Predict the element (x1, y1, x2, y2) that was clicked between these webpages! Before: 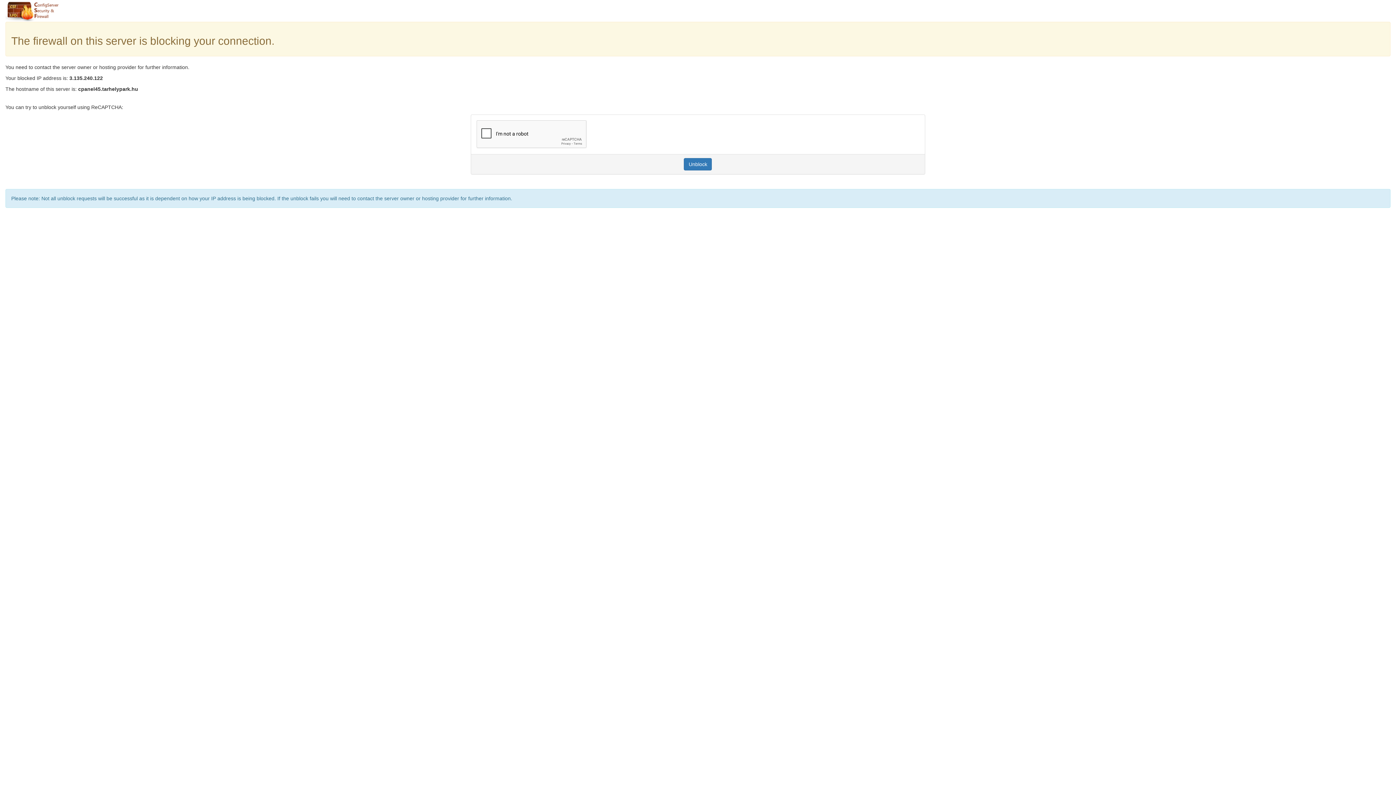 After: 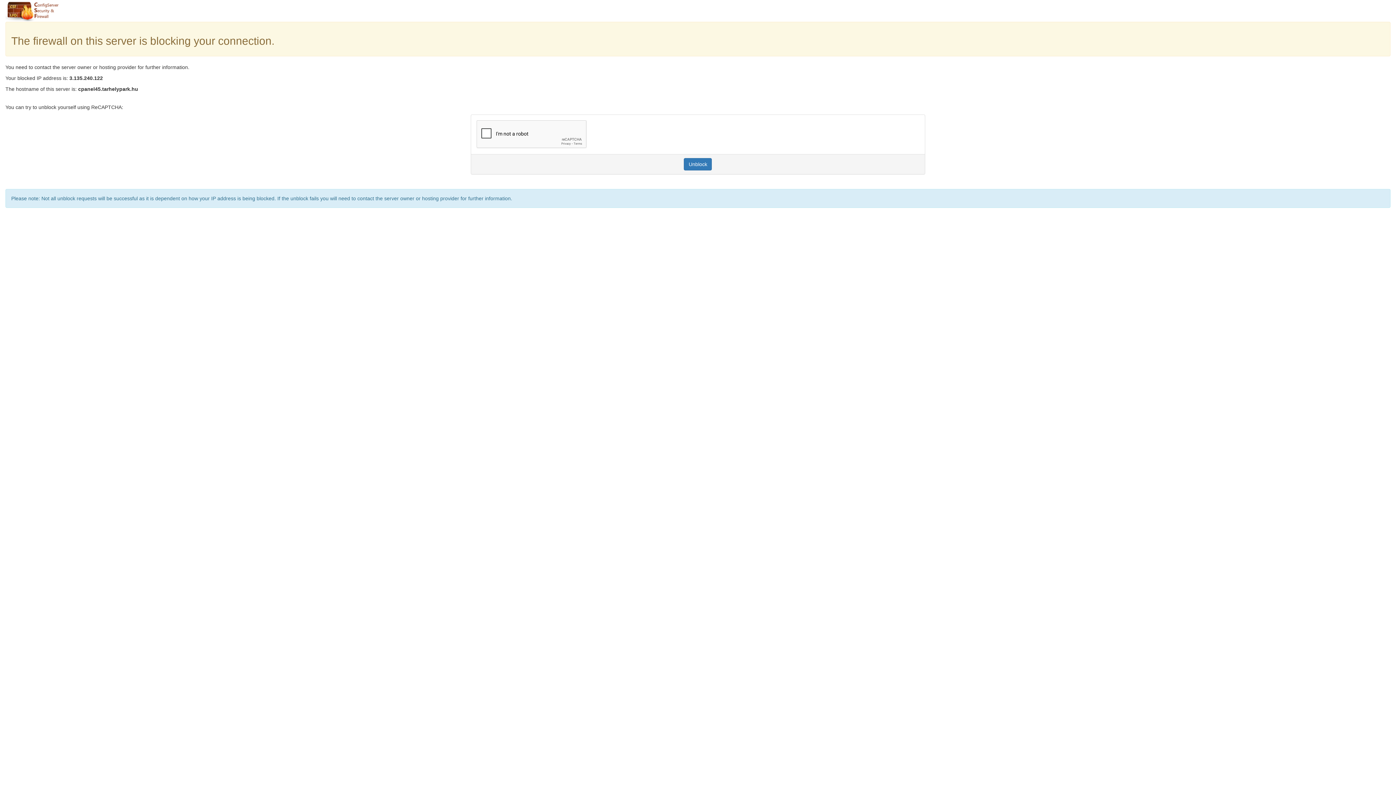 Action: bbox: (684, 158, 712, 170) label: Unblock